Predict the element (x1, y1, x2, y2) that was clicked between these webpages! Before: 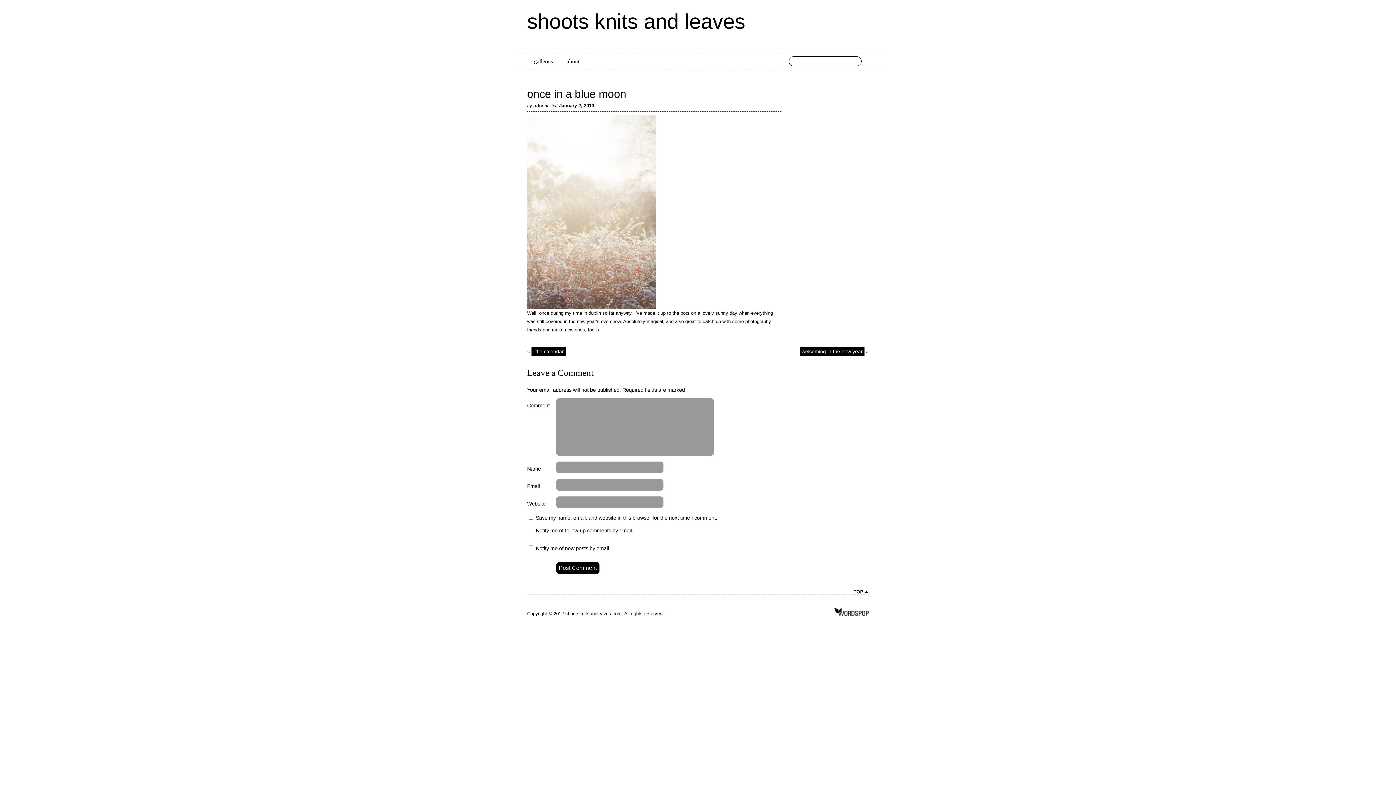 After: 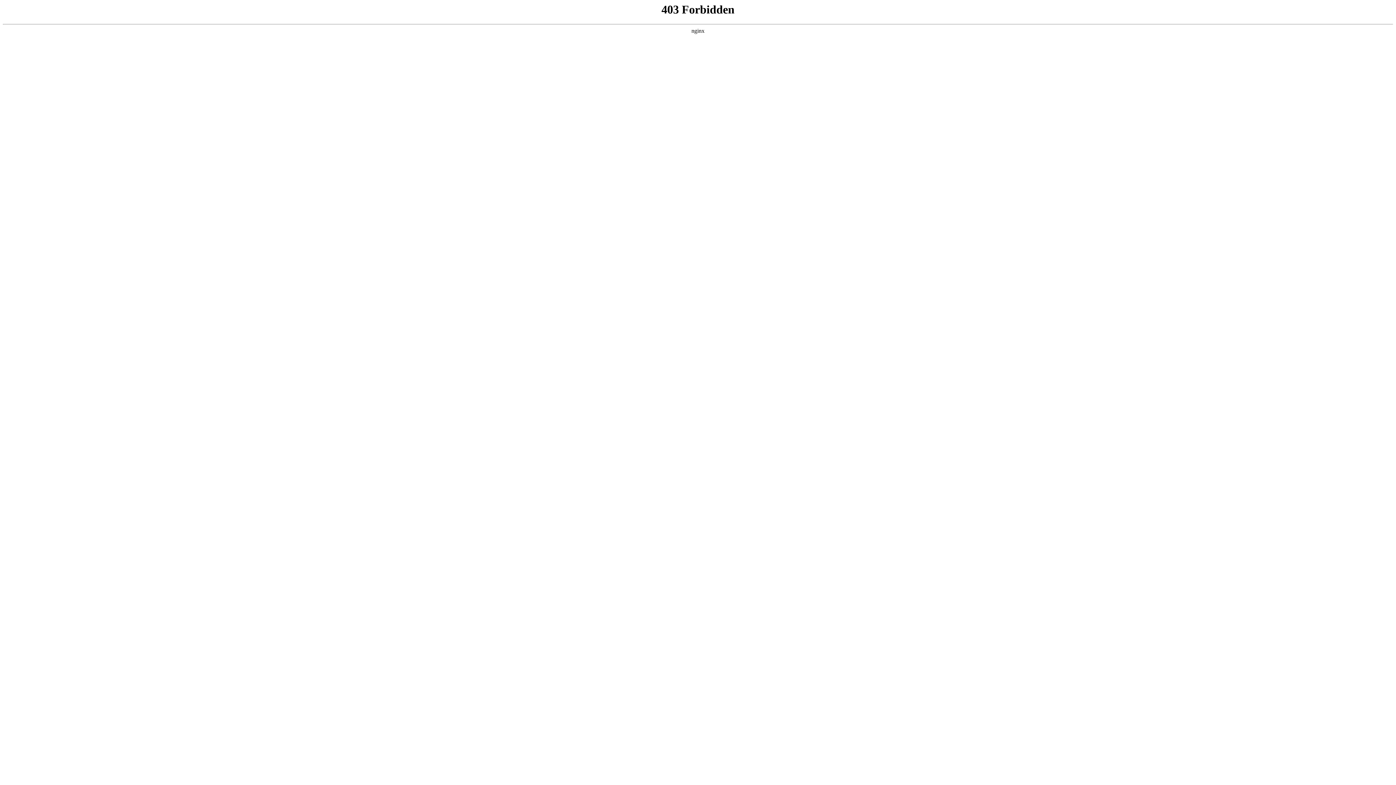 Action: label: Wordspop bbox: (834, 608, 869, 616)